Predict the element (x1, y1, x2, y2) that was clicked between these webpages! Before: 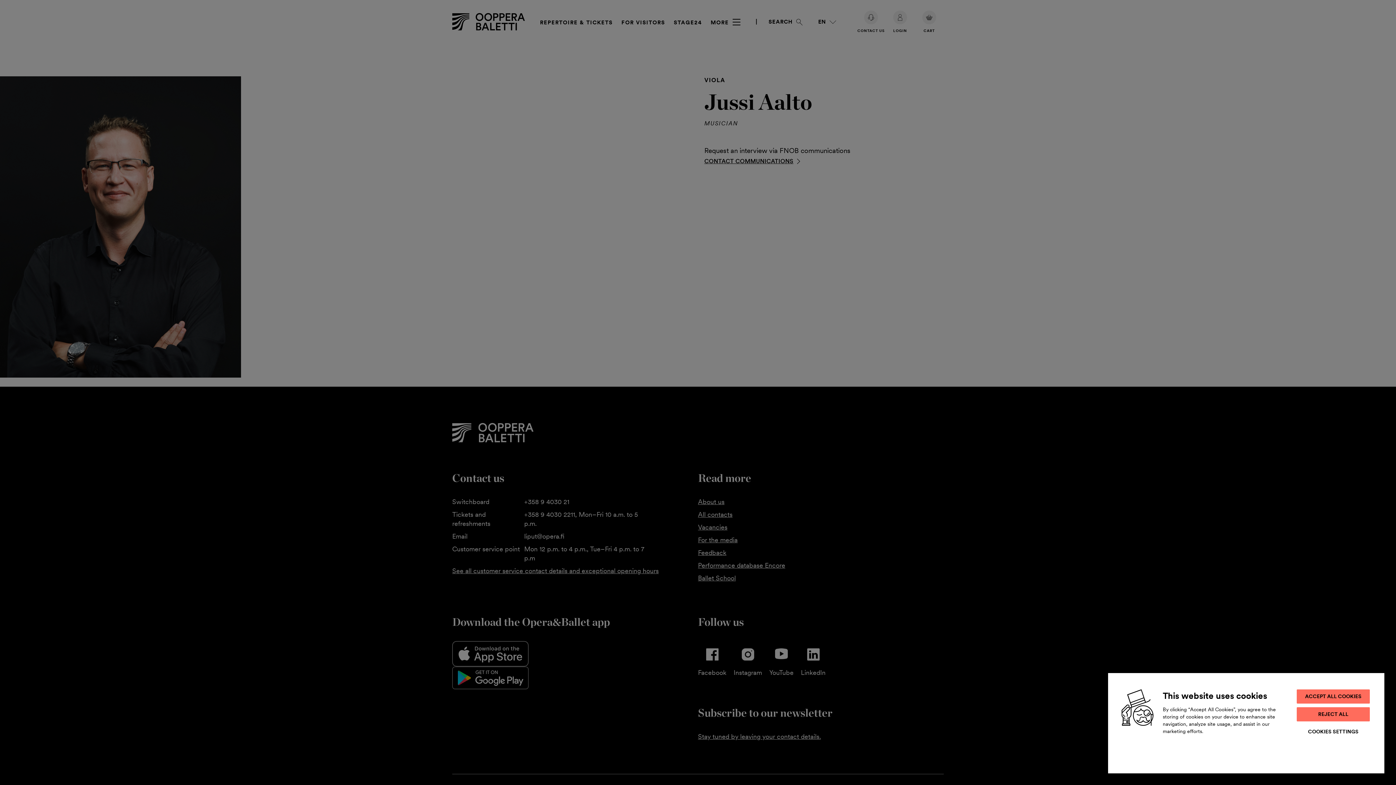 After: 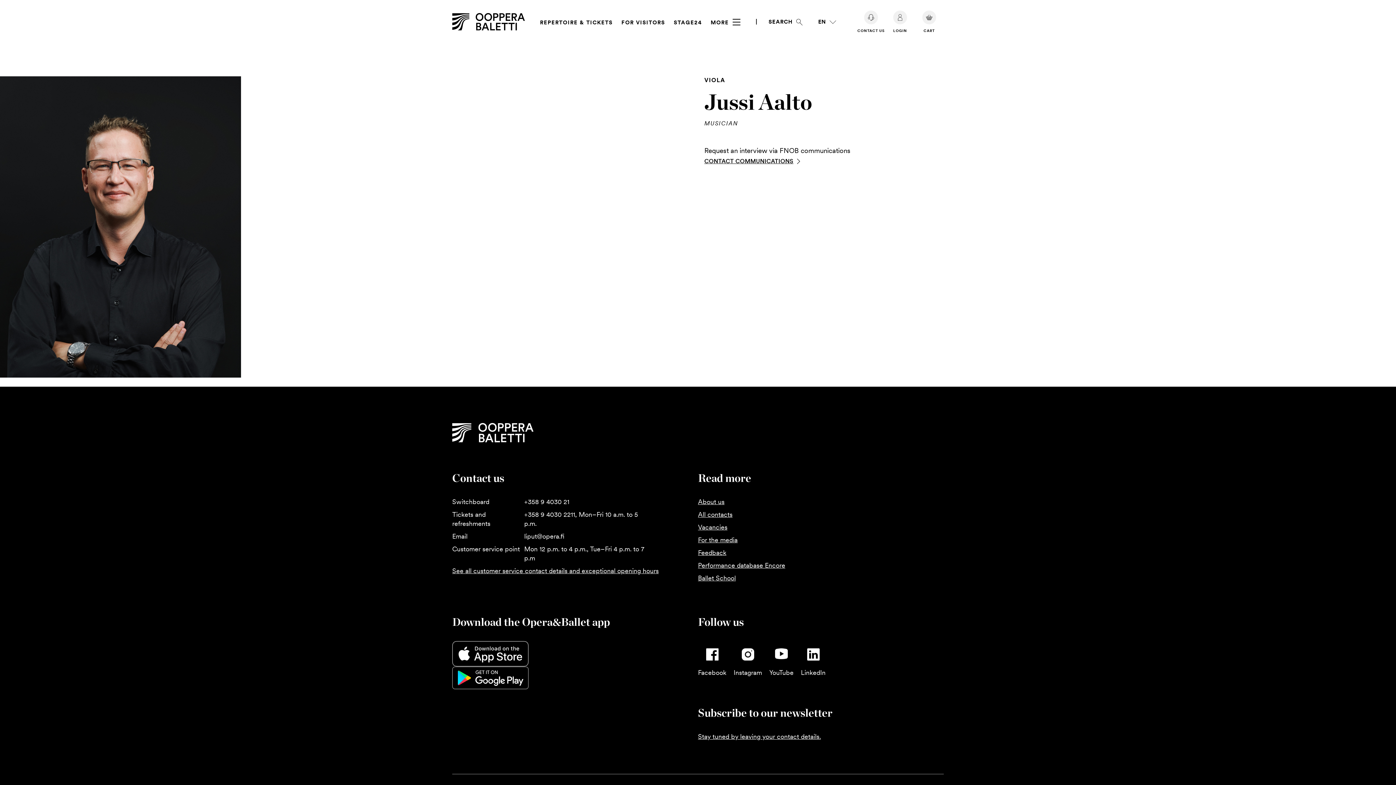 Action: label: ACCEPT ALL COOKIES bbox: (1297, 689, 1370, 704)